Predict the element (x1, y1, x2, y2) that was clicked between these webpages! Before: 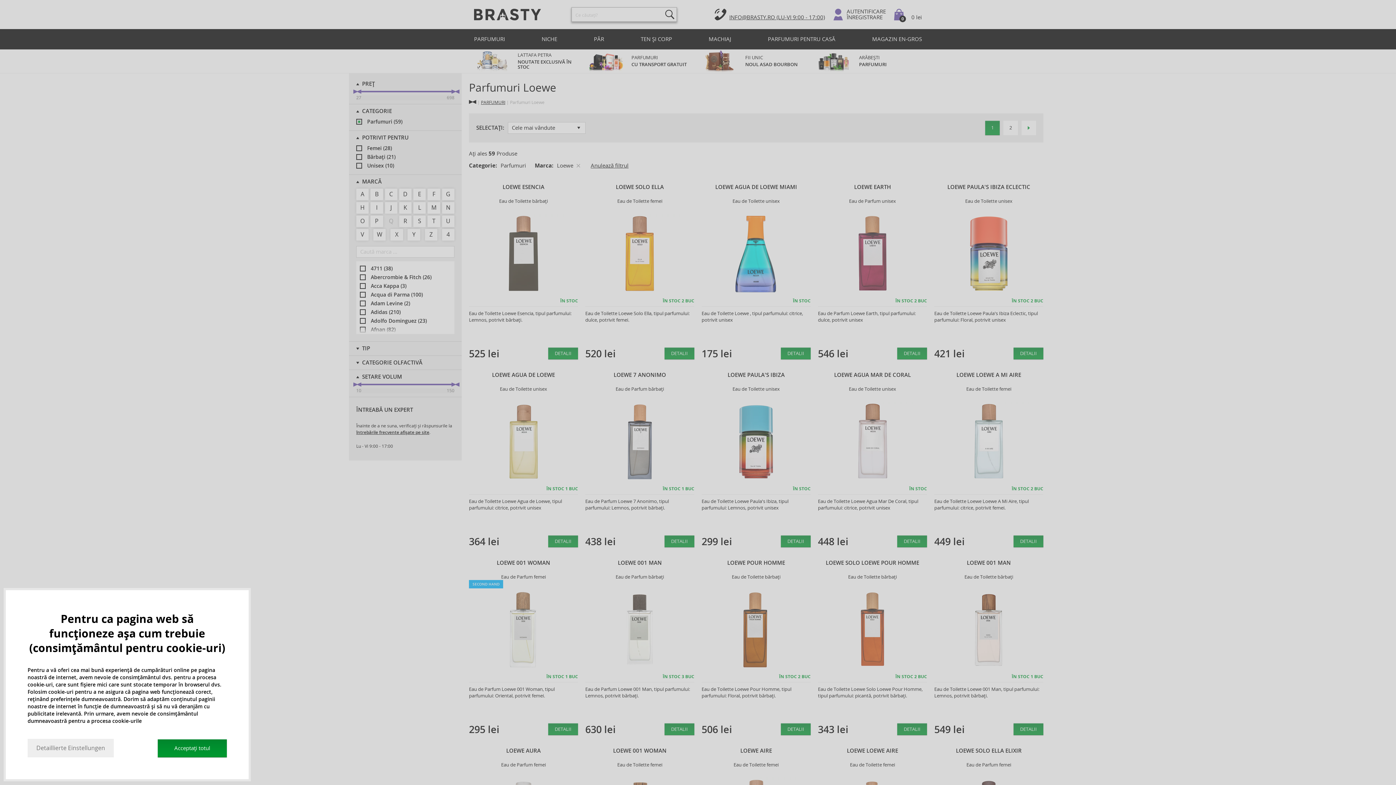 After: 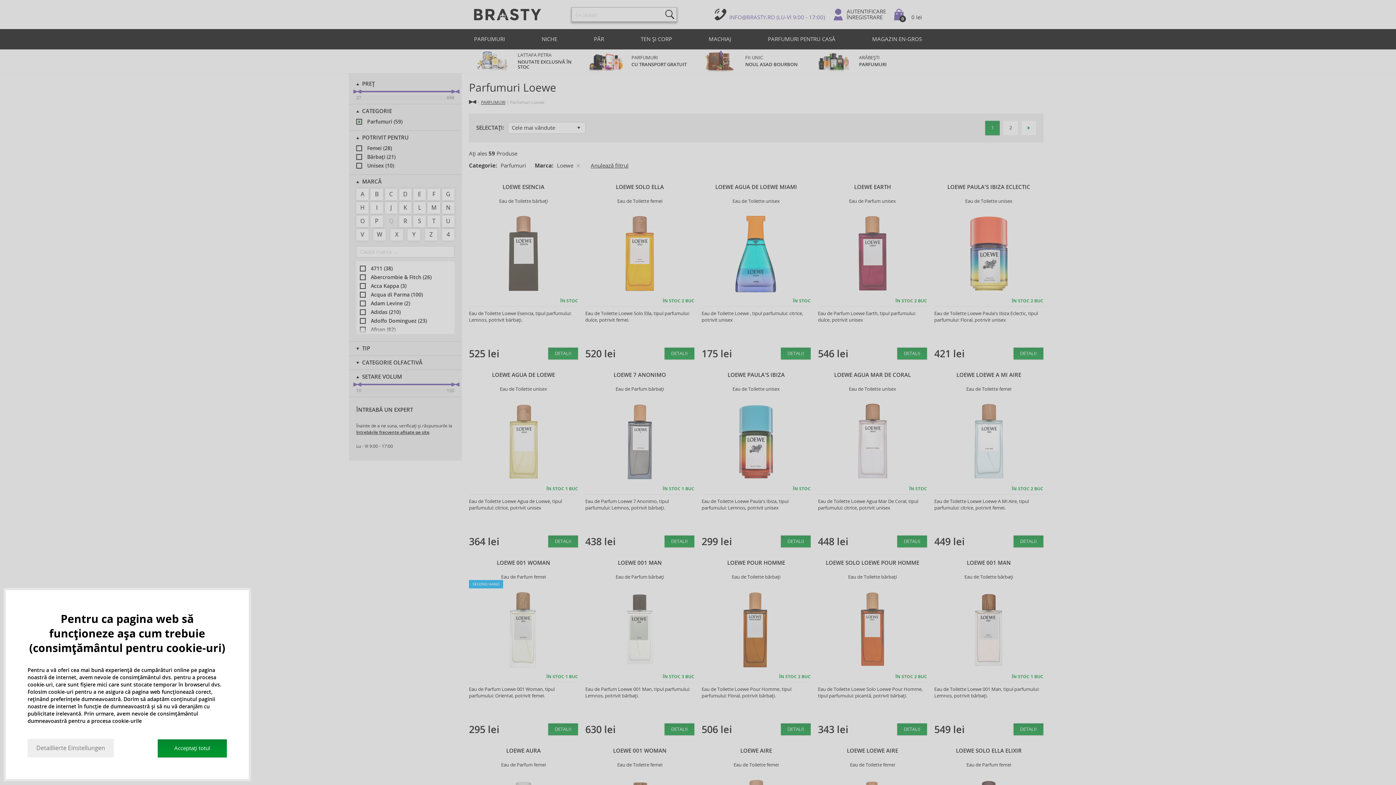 Action: label: INFO@BRASTY.RO (LU-VI 9:00 - 17:00) bbox: (714, 14, 825, 20)